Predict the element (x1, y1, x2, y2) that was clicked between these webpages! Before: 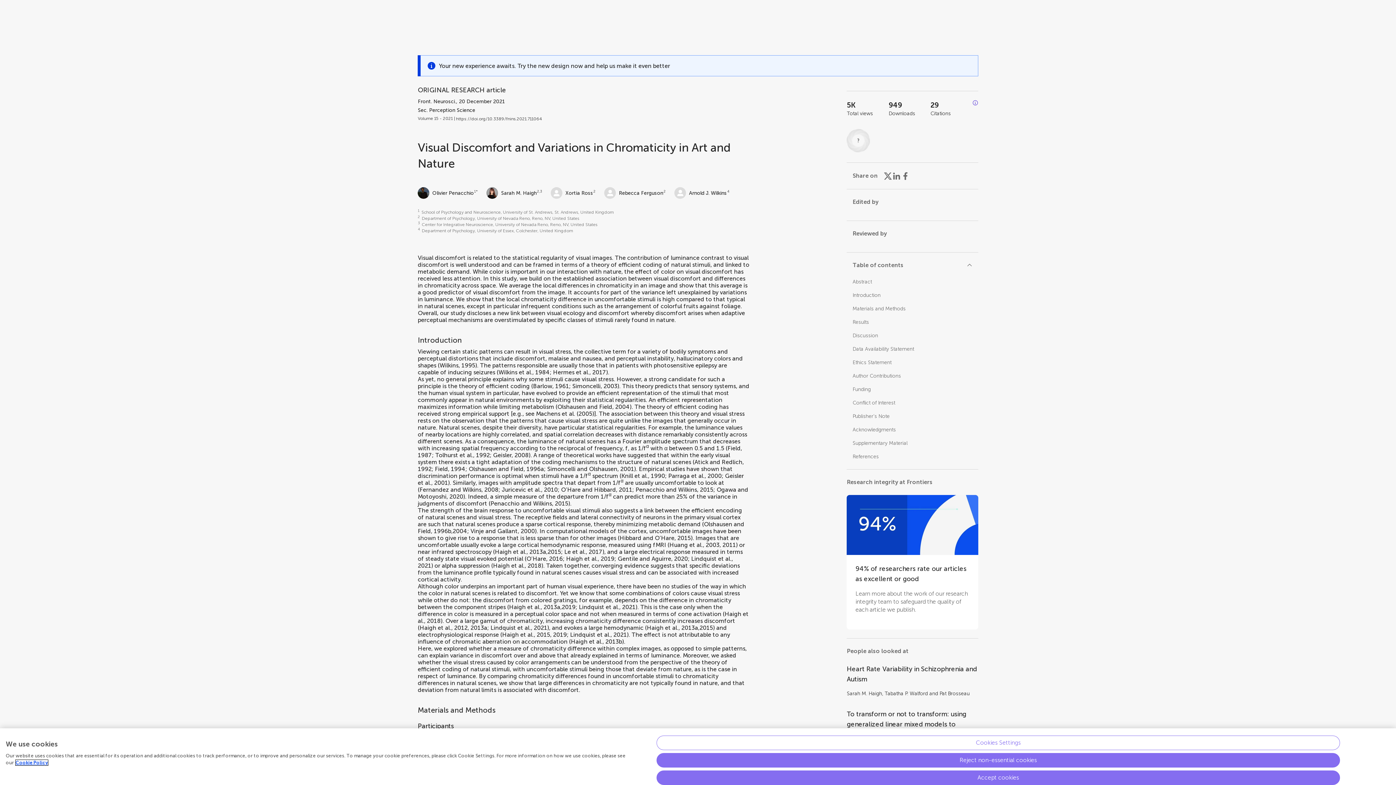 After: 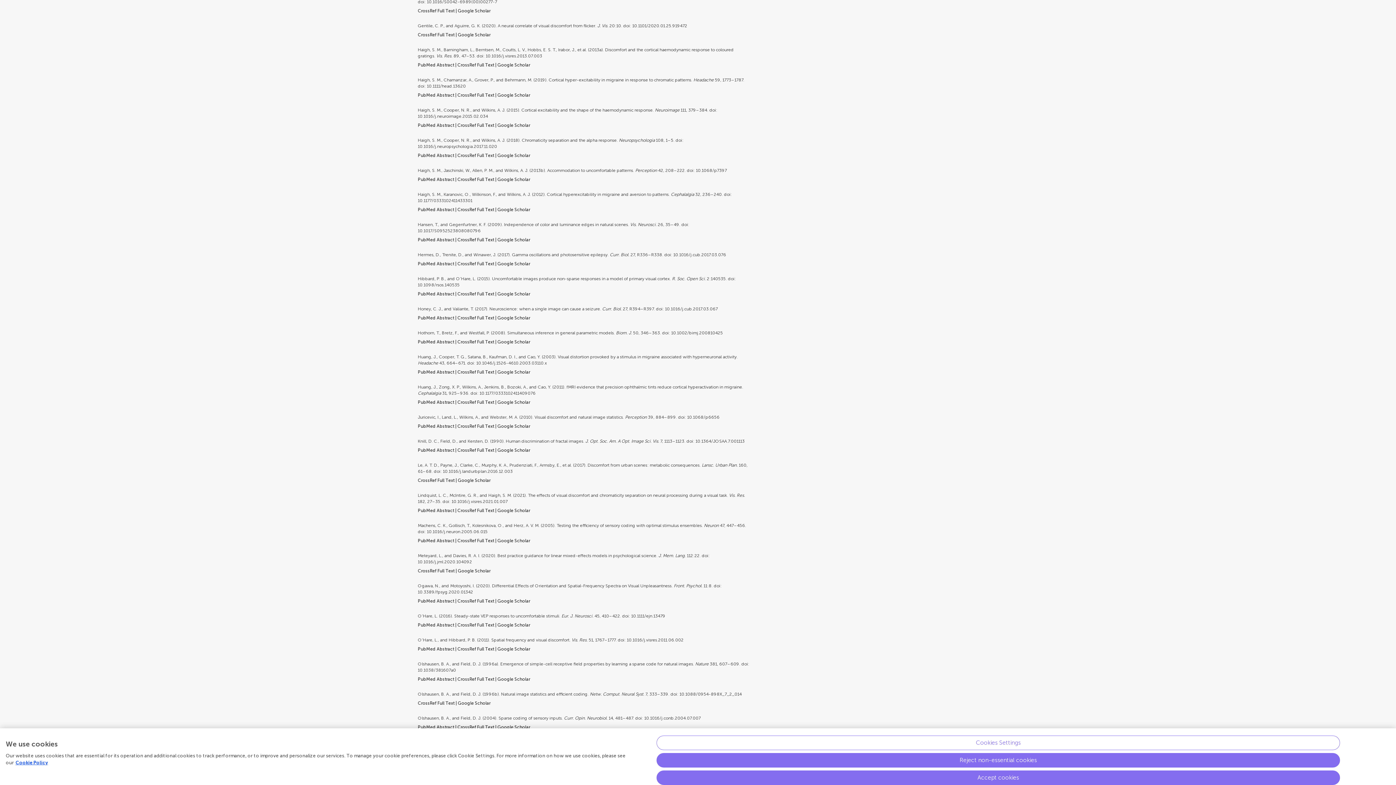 Action: bbox: (617, 555, 688, 562) label: Gentile and Aguirre, 2020